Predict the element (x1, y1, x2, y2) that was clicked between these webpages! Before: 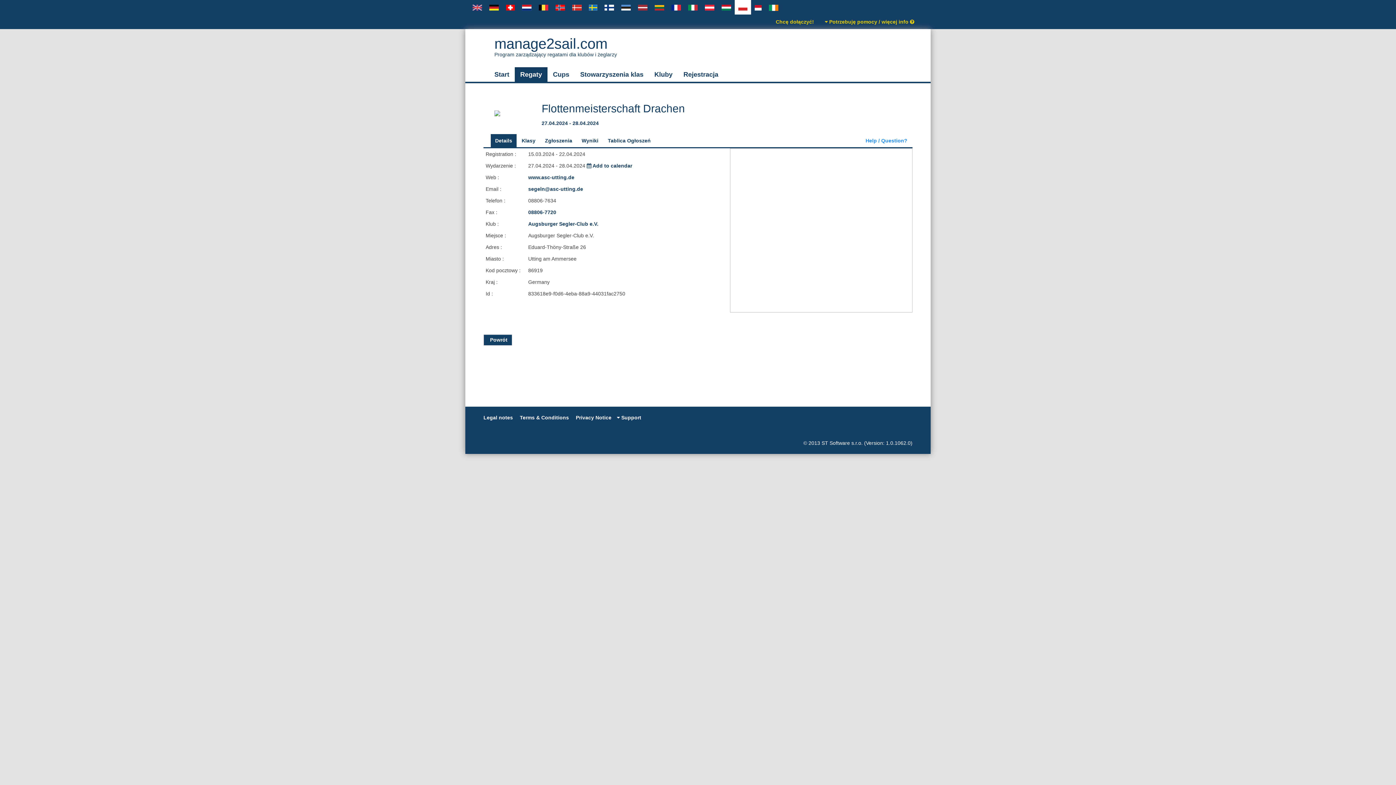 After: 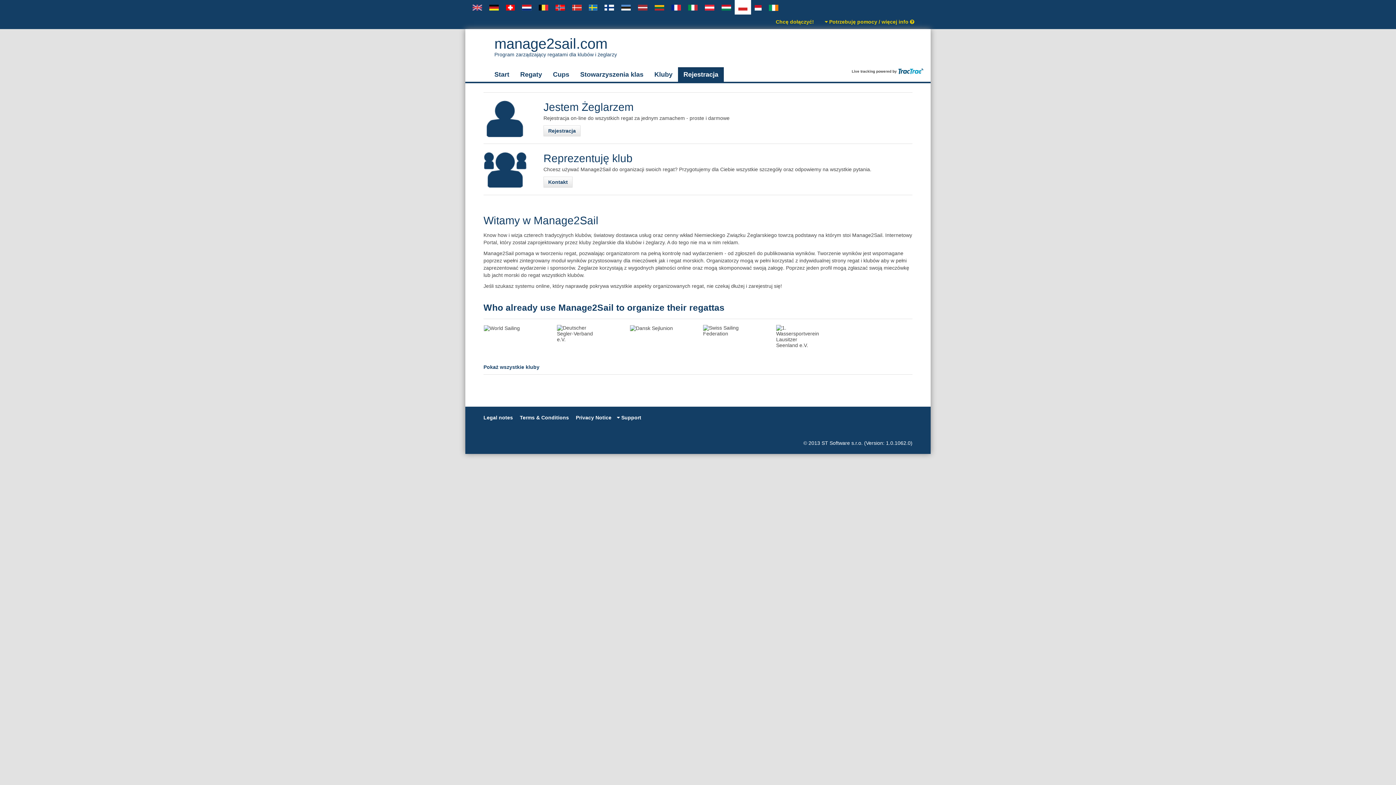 Action: label: Rejestracja bbox: (678, 67, 724, 81)